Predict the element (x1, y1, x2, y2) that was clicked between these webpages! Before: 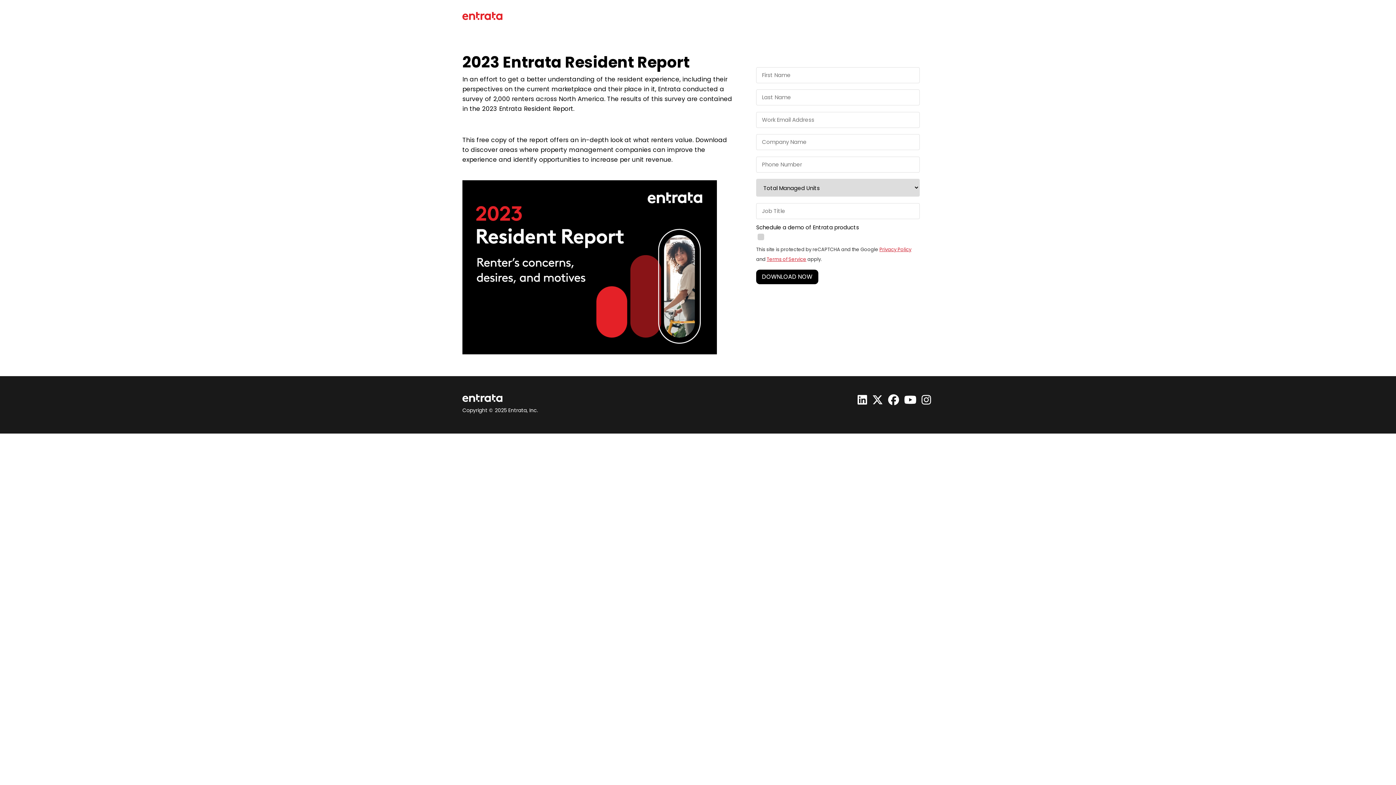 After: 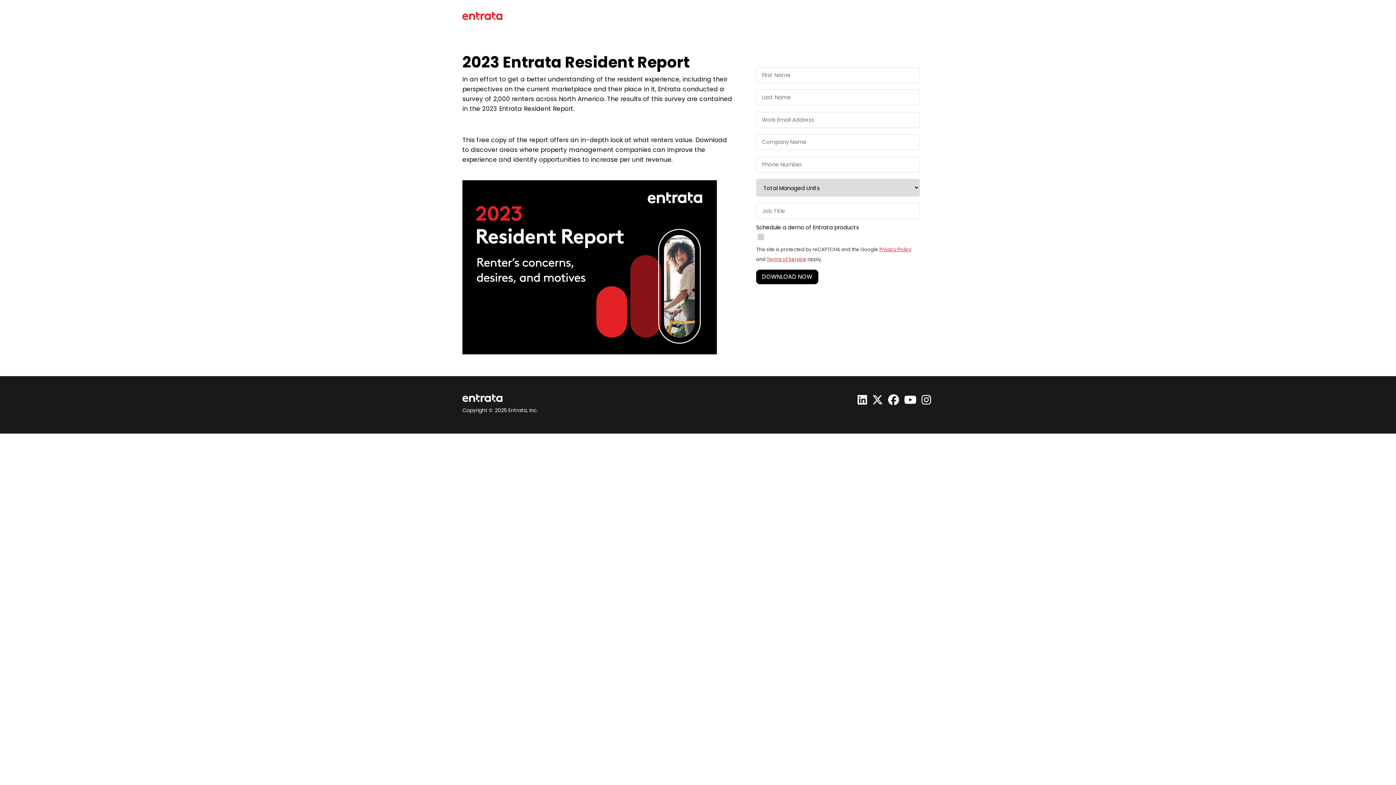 Action: bbox: (872, 397, 883, 406)